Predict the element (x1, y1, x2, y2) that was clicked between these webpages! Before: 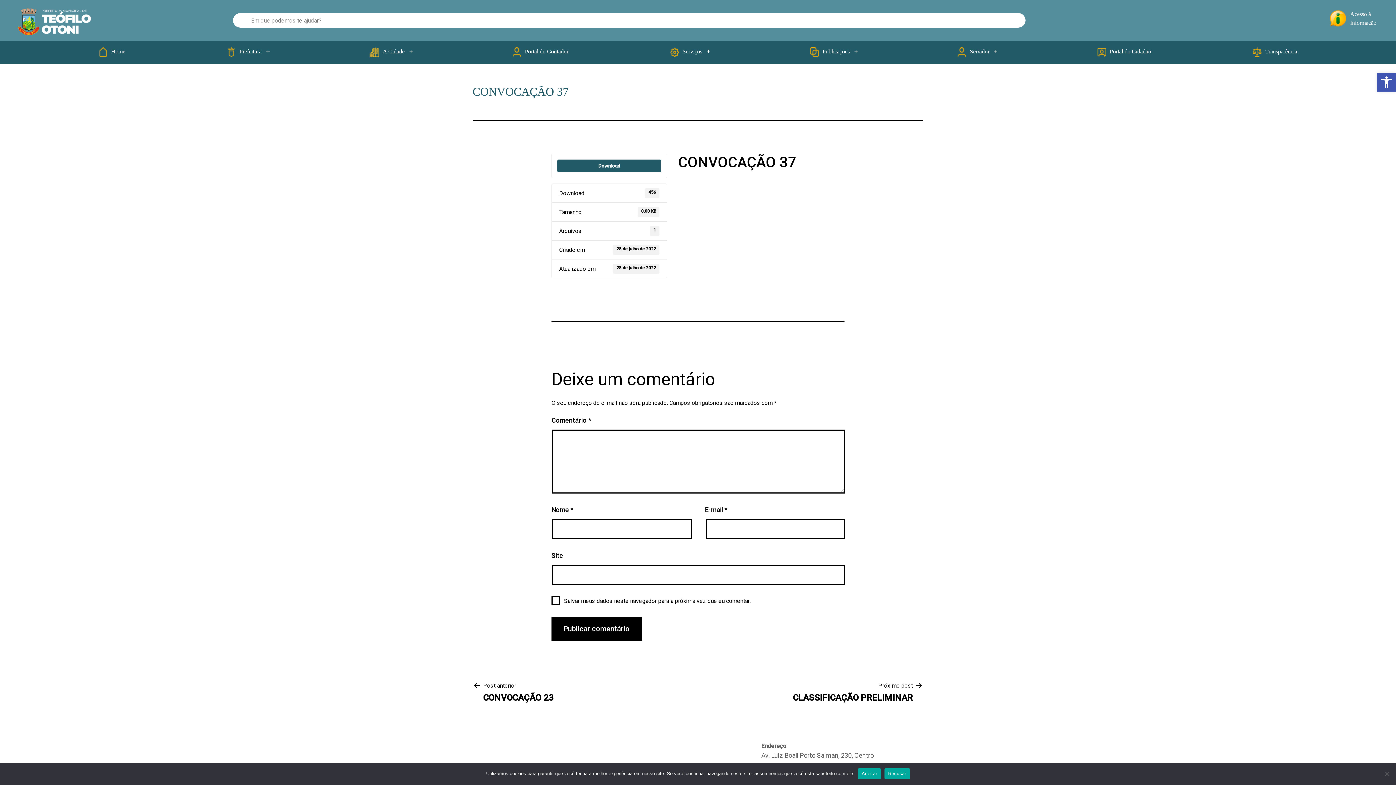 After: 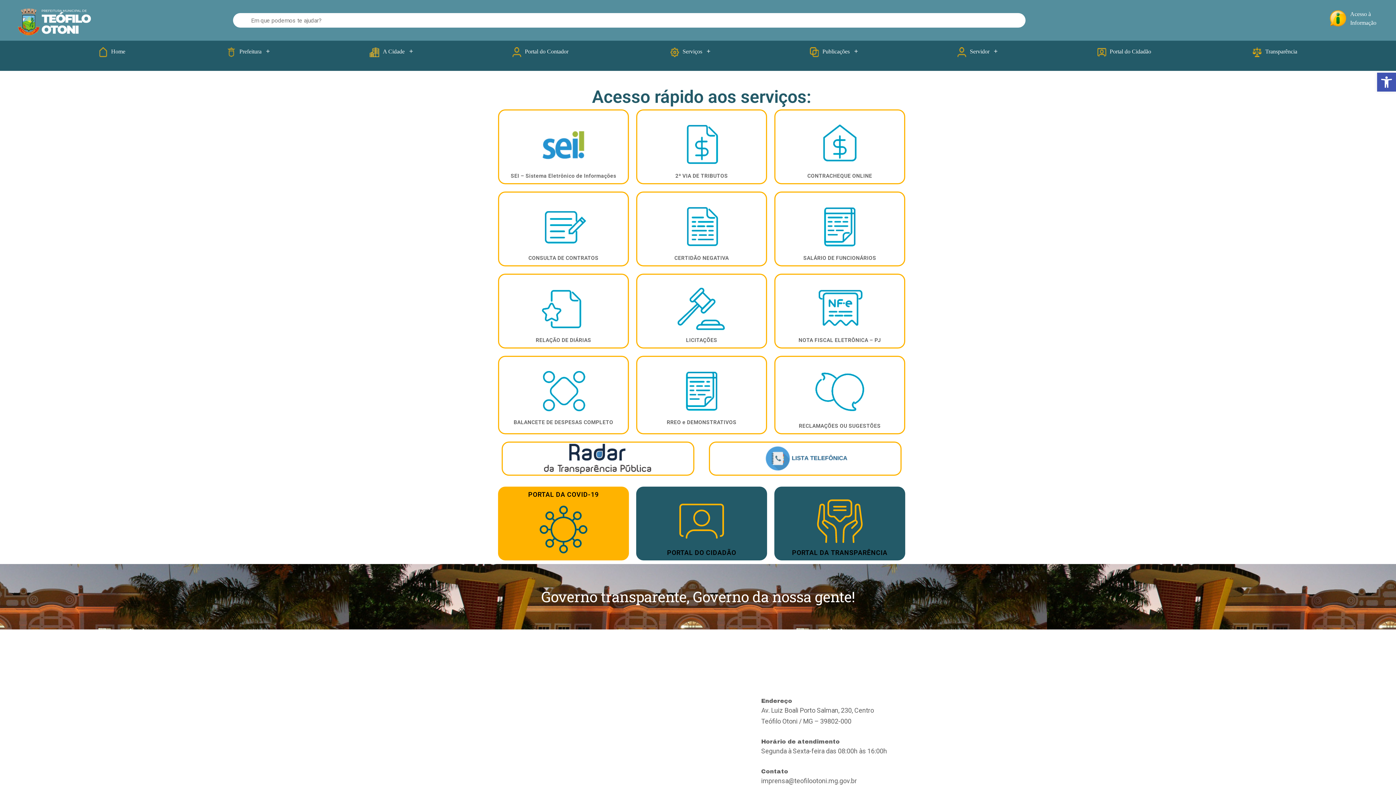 Action: bbox: (18, 17, 90, 24)